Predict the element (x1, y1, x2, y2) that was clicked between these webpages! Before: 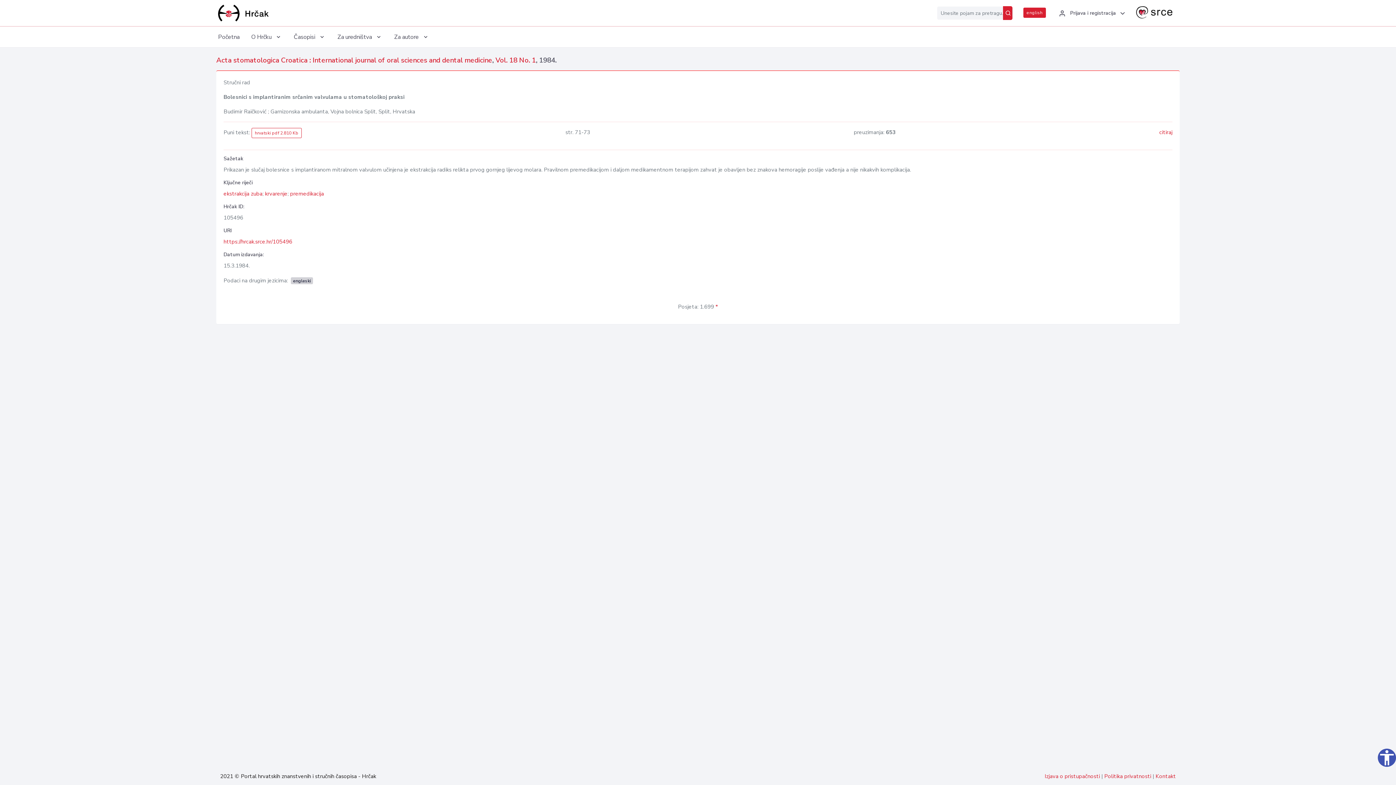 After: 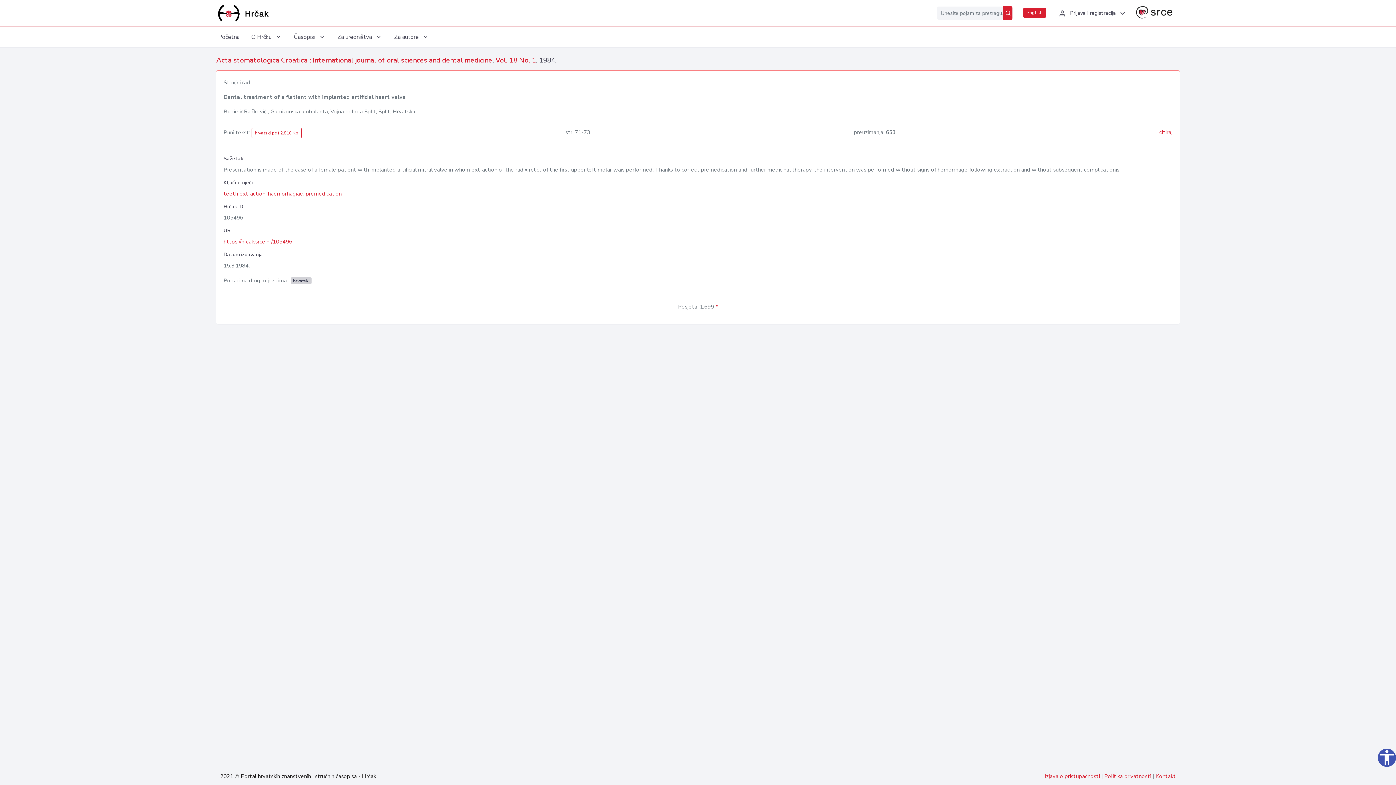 Action: bbox: (290, 277, 313, 284) label: engleski